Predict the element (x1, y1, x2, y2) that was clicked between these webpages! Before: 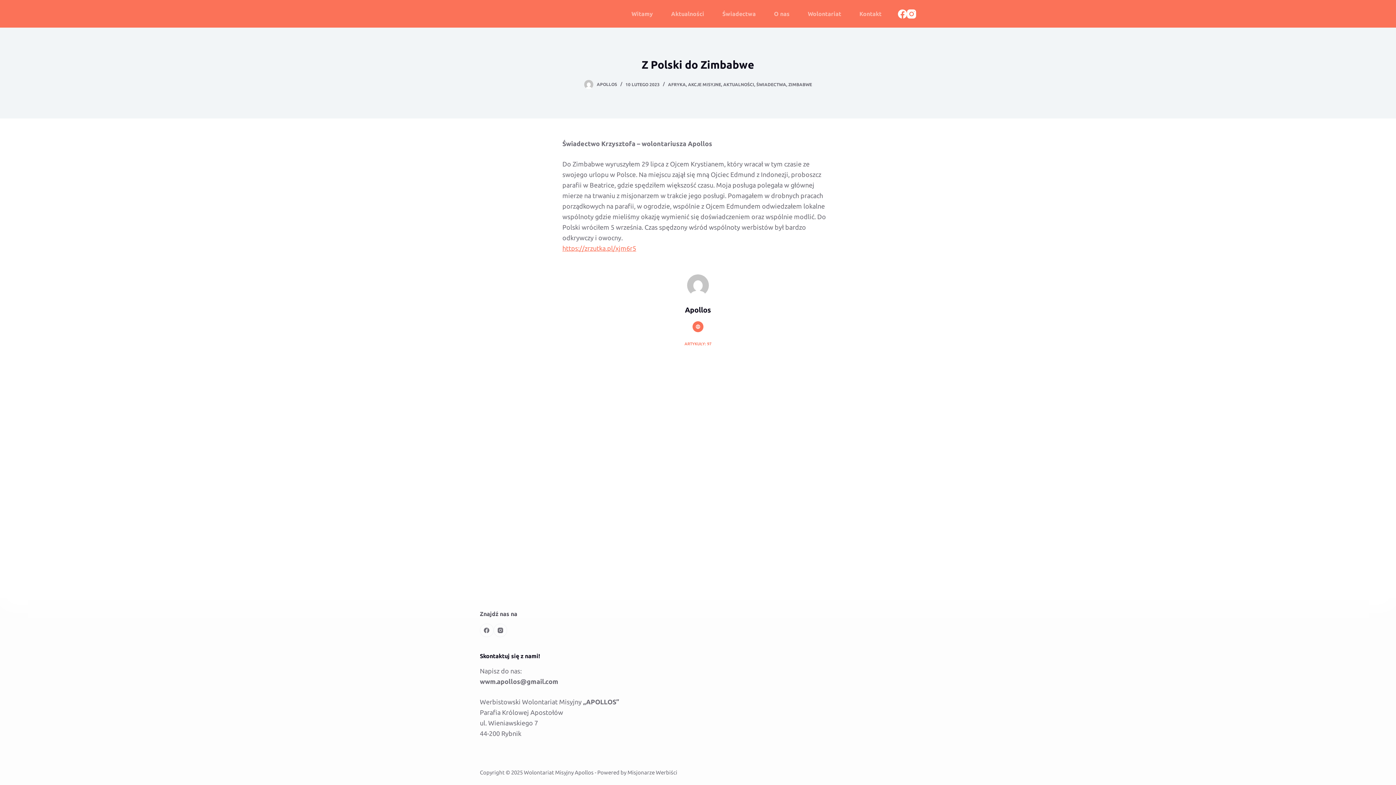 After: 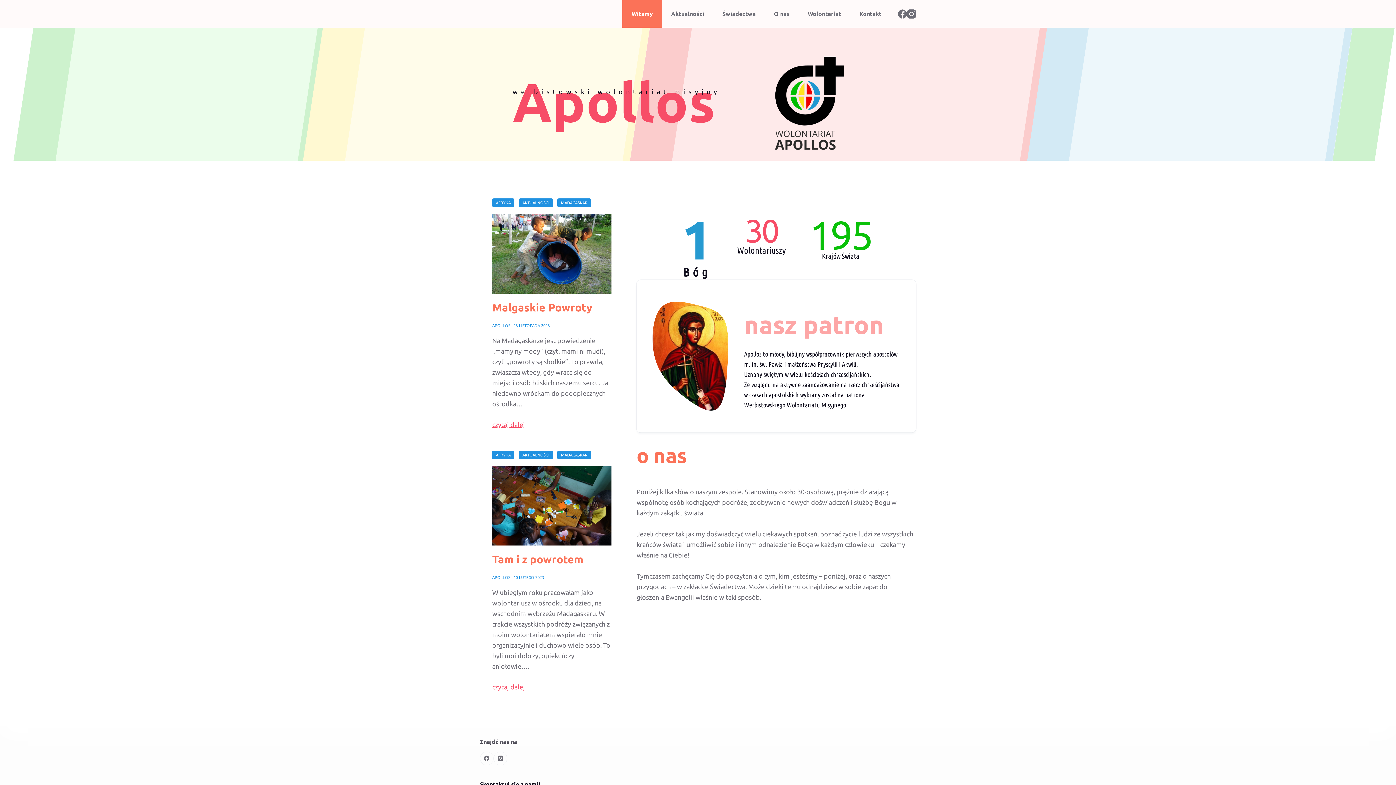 Action: bbox: (692, 321, 703, 332) label: Website icon